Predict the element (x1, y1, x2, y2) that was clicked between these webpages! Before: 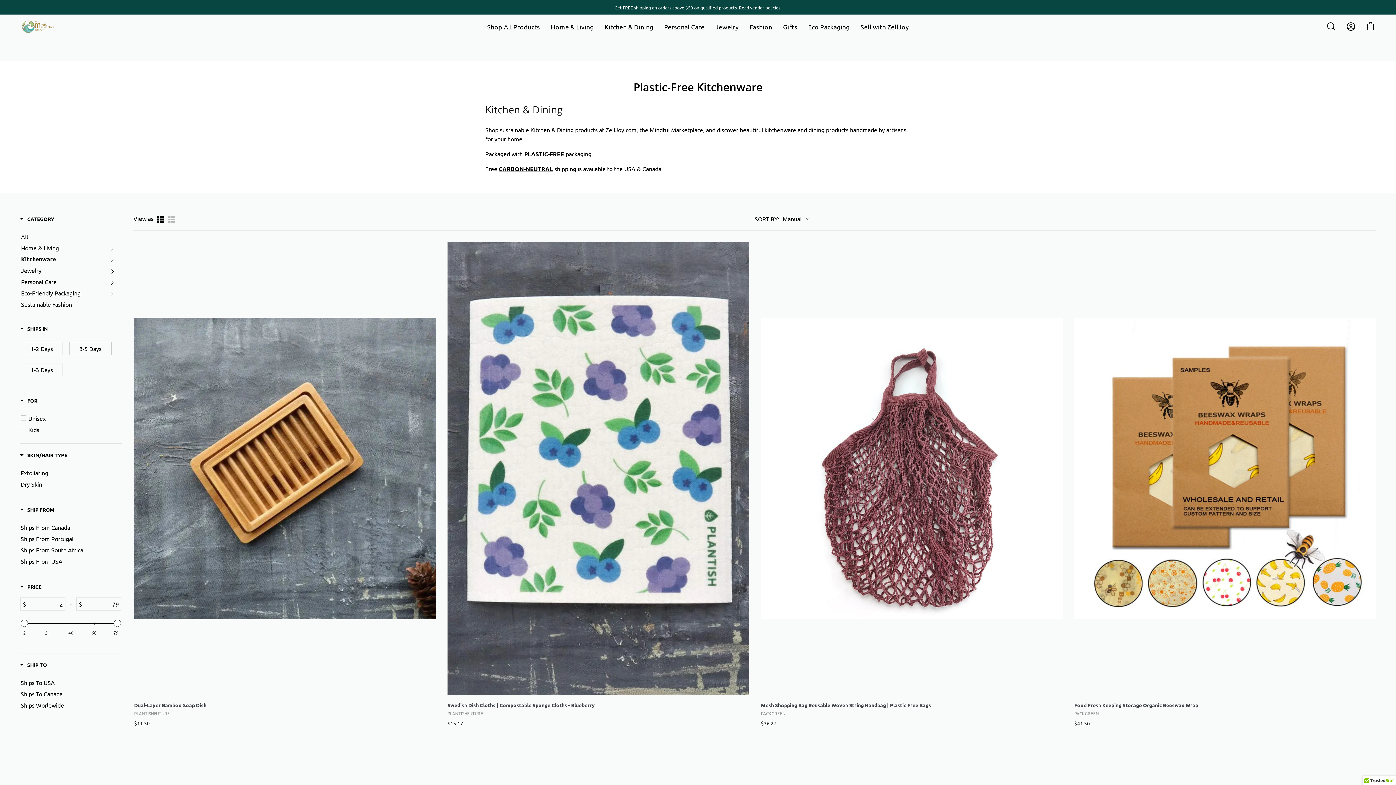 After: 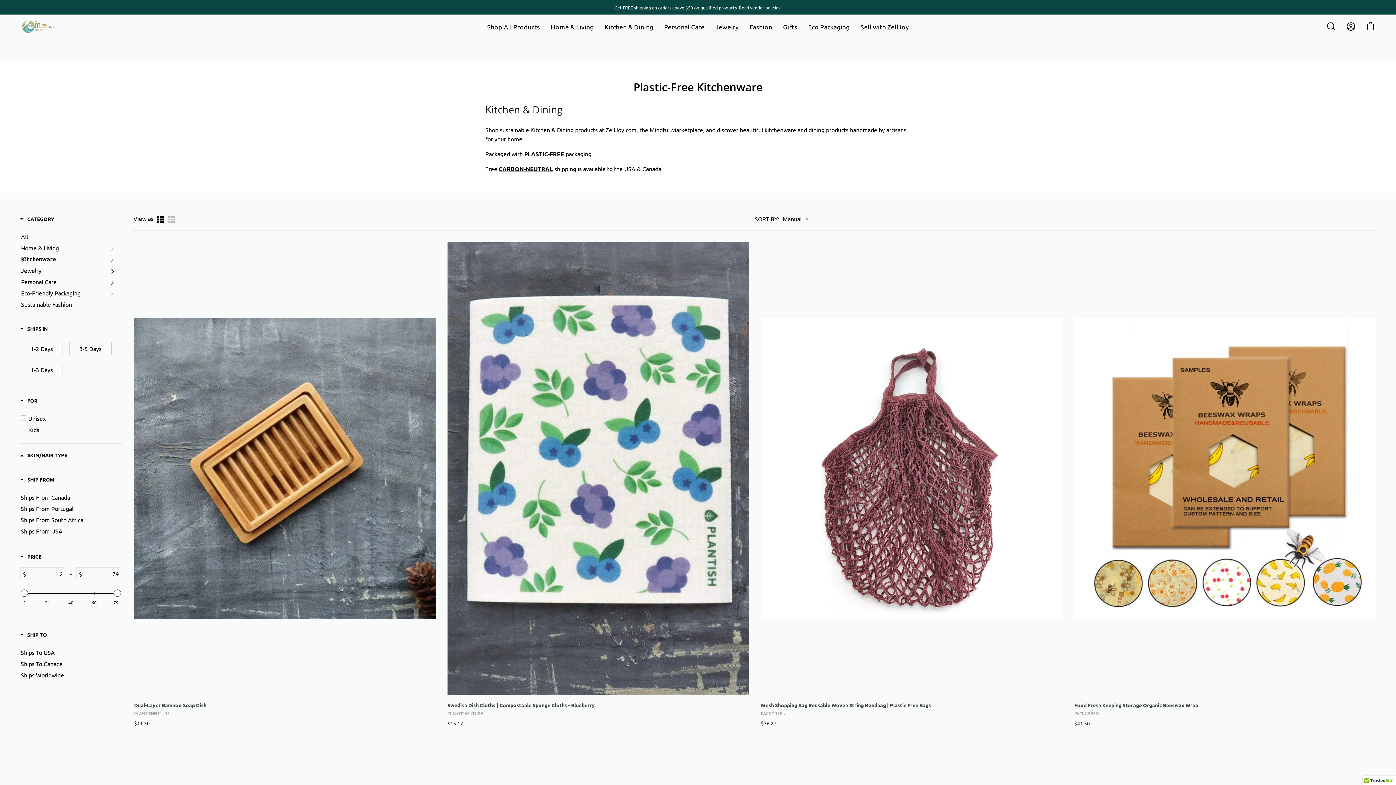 Action: bbox: (20, 451, 67, 460) label: Filter by SKIN/HAIR TYPE